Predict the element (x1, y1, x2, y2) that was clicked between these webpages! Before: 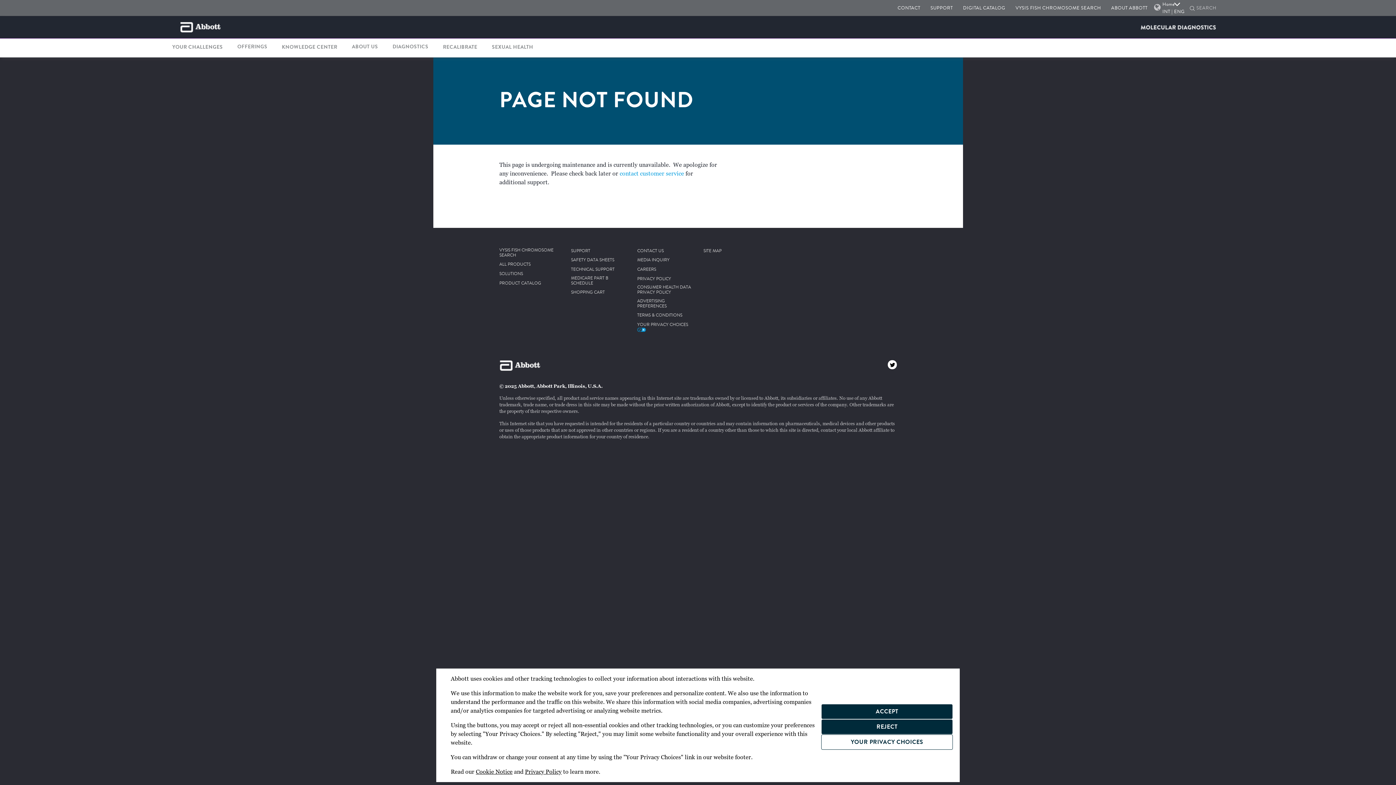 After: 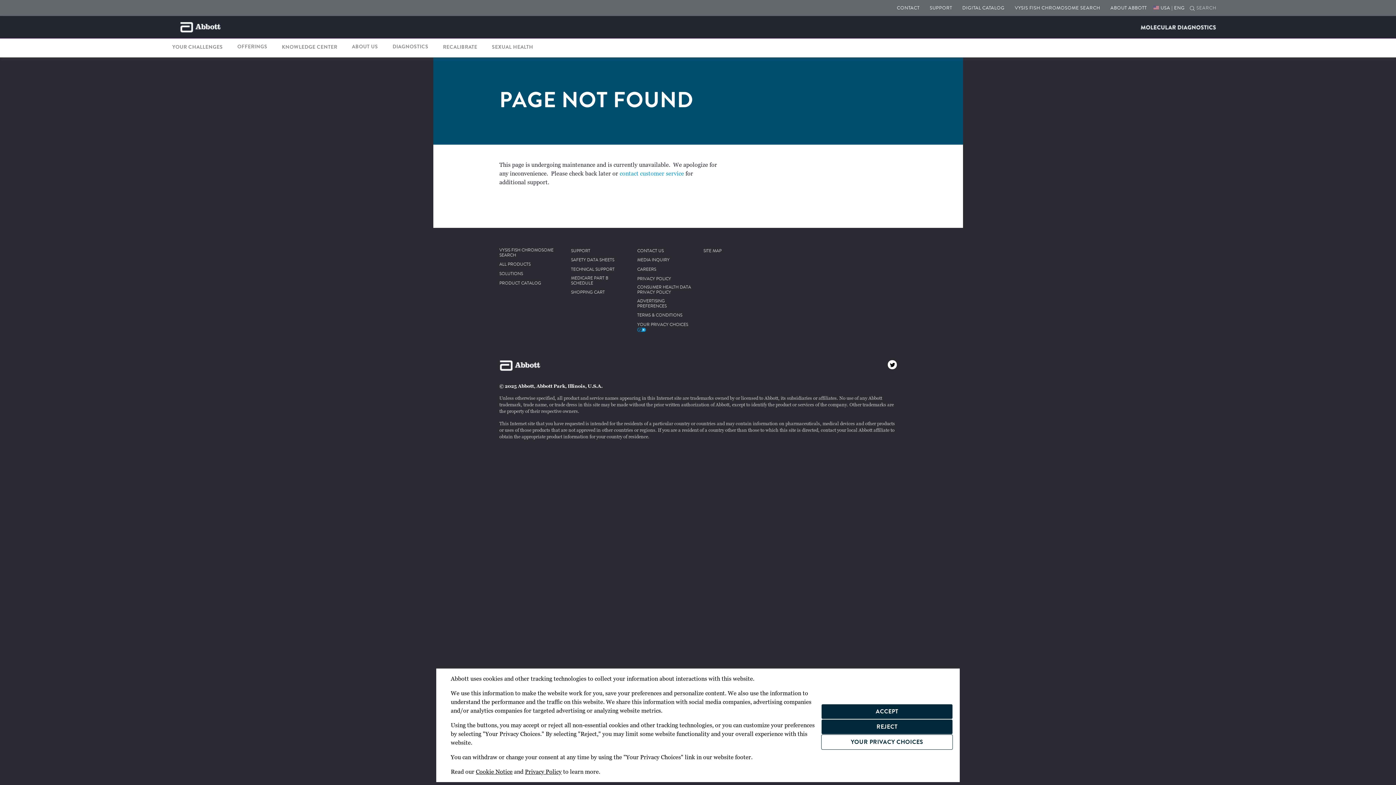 Action: label: SUPPORT bbox: (930, 4, 953, 11)